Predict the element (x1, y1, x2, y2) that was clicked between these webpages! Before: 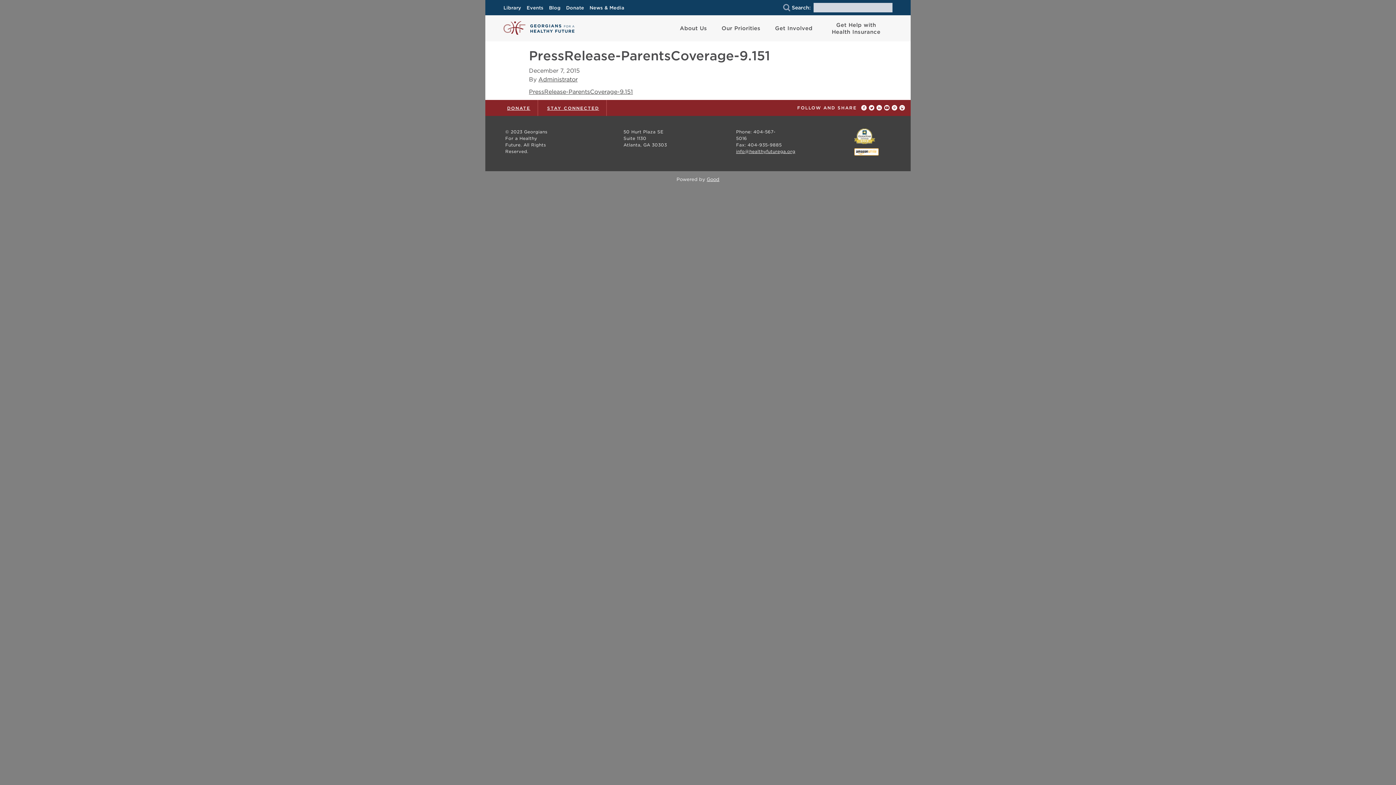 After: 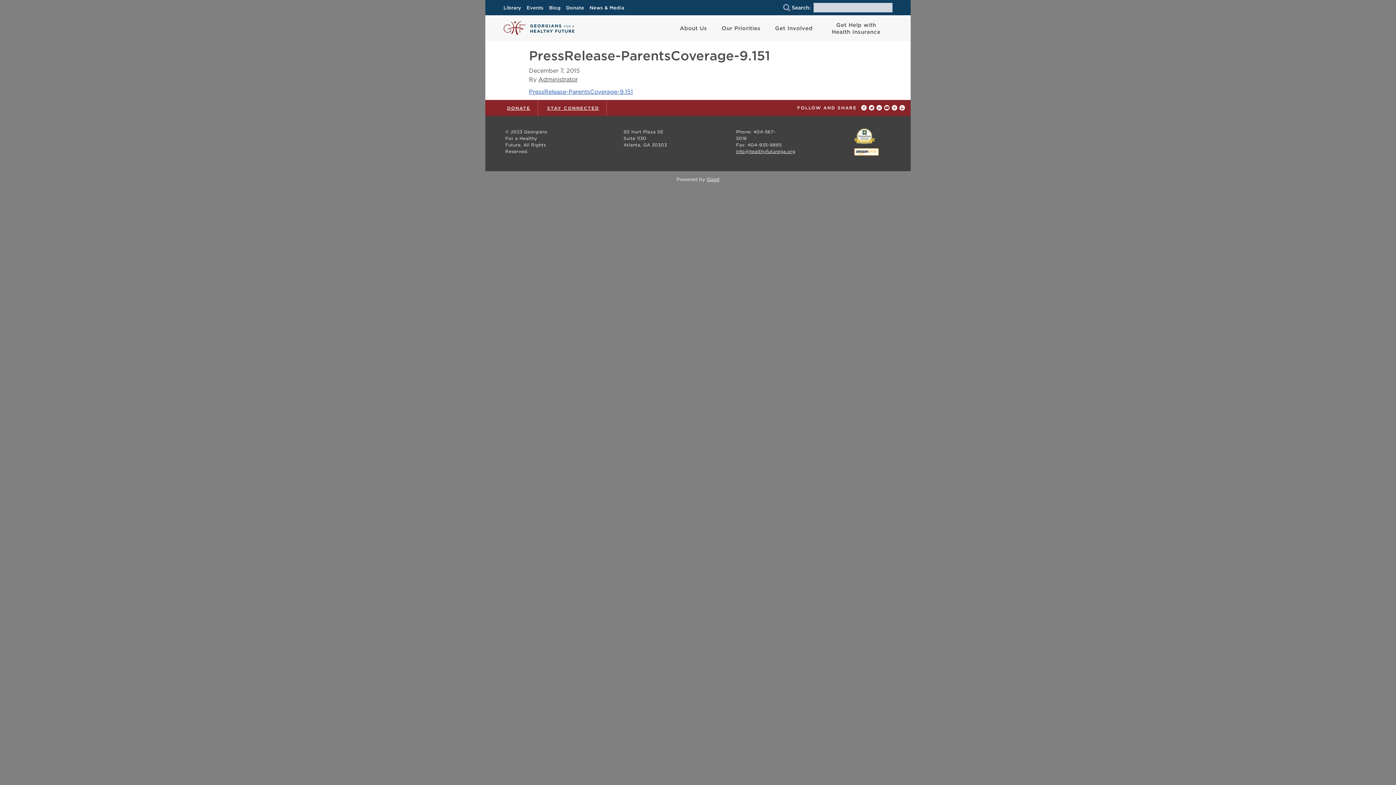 Action: bbox: (529, 88, 633, 95) label: PressRelease-ParentsCoverage-9.151